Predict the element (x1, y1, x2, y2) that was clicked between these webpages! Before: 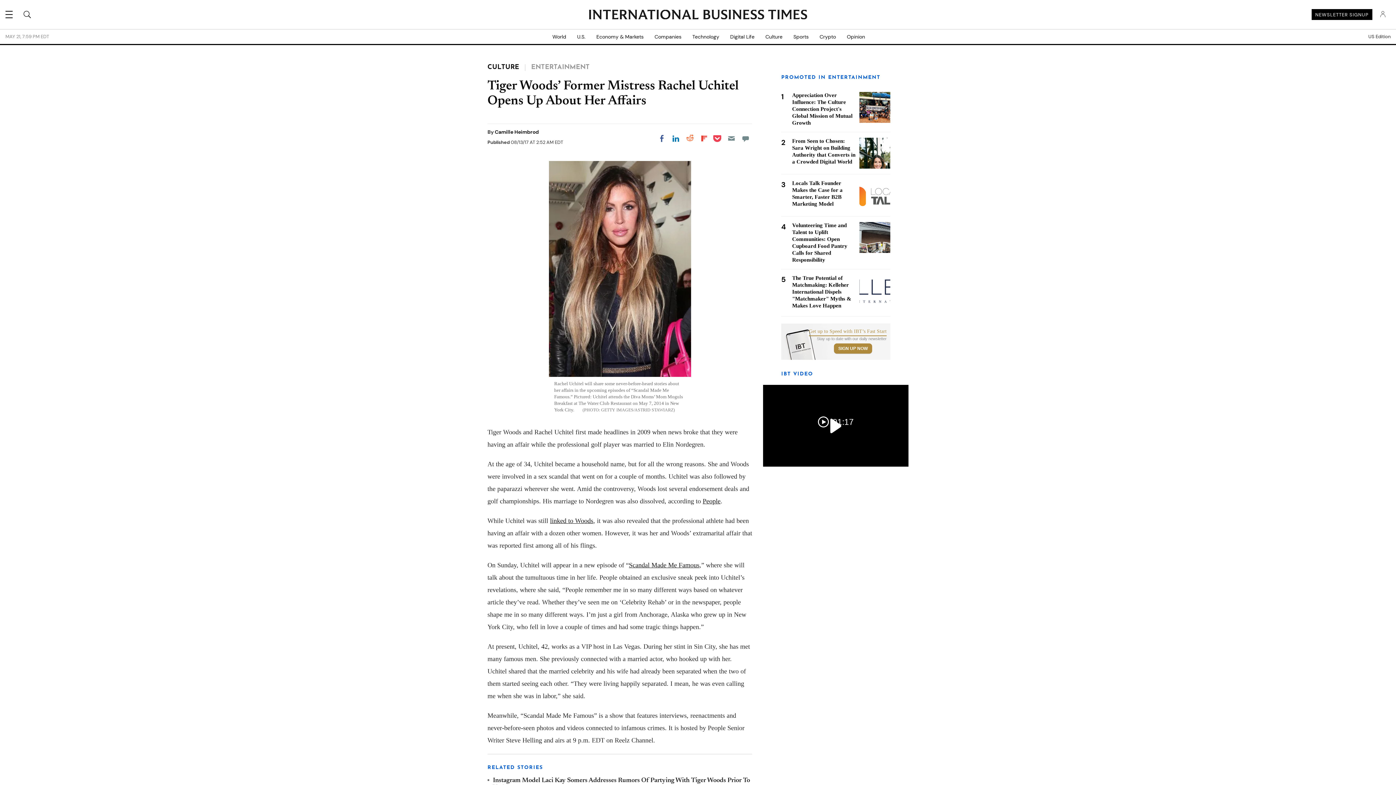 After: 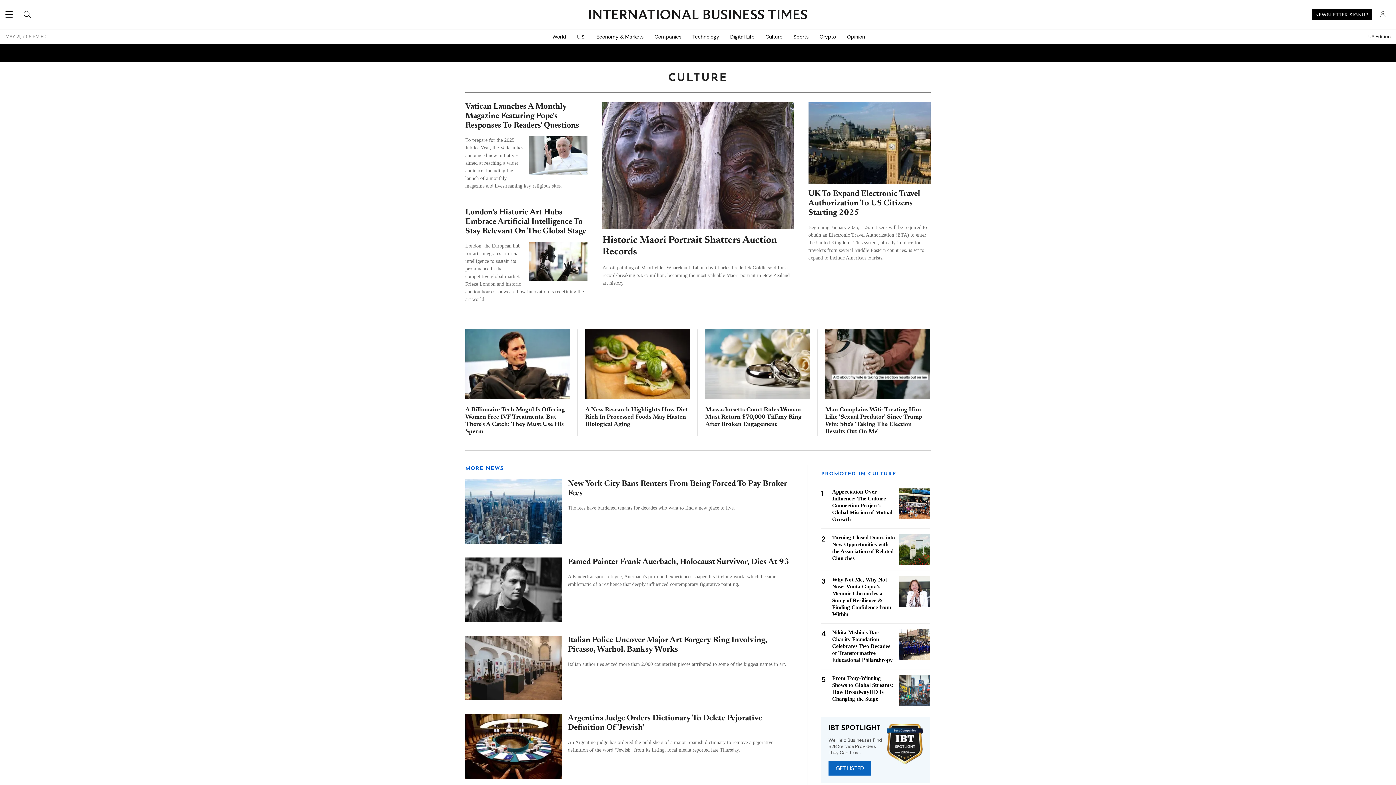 Action: label: Culture bbox: (760, 29, 788, 44)